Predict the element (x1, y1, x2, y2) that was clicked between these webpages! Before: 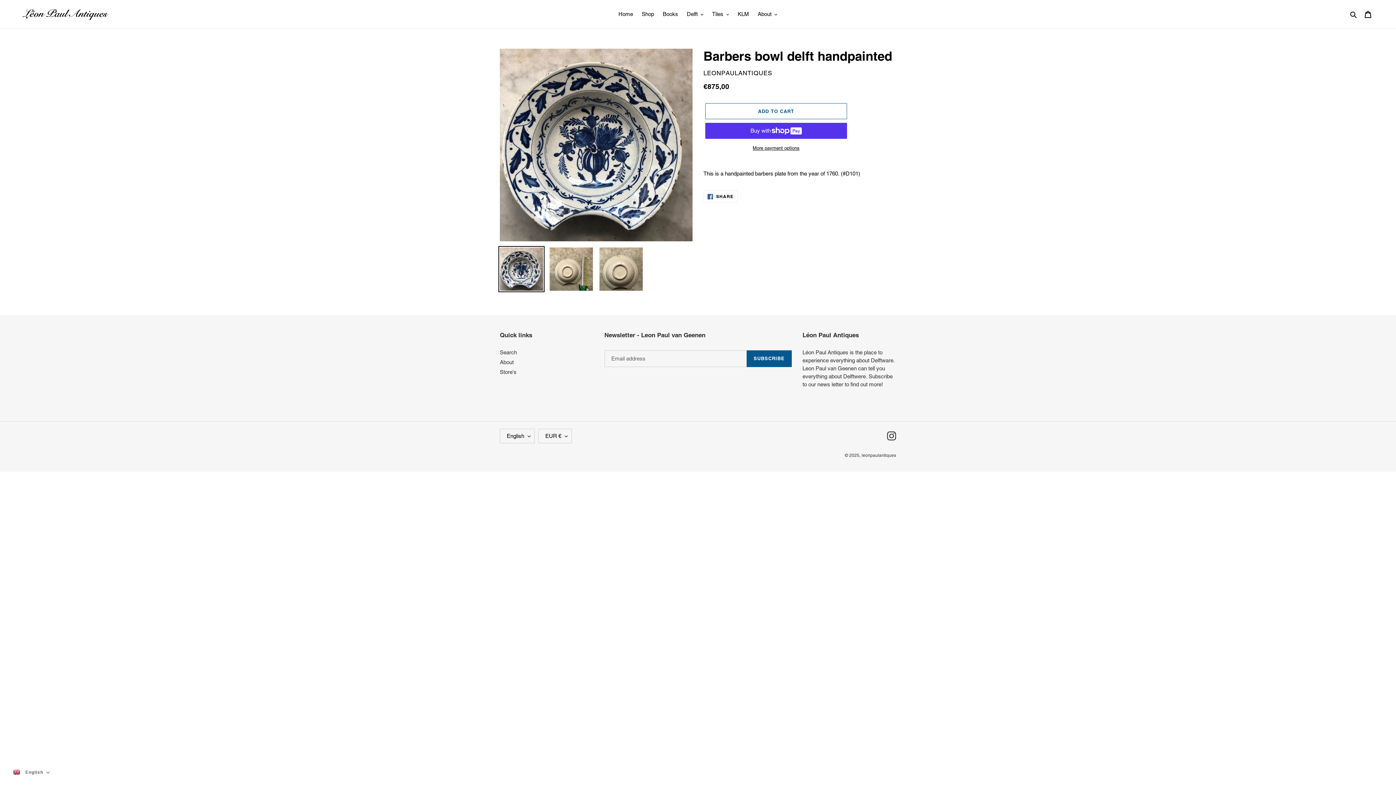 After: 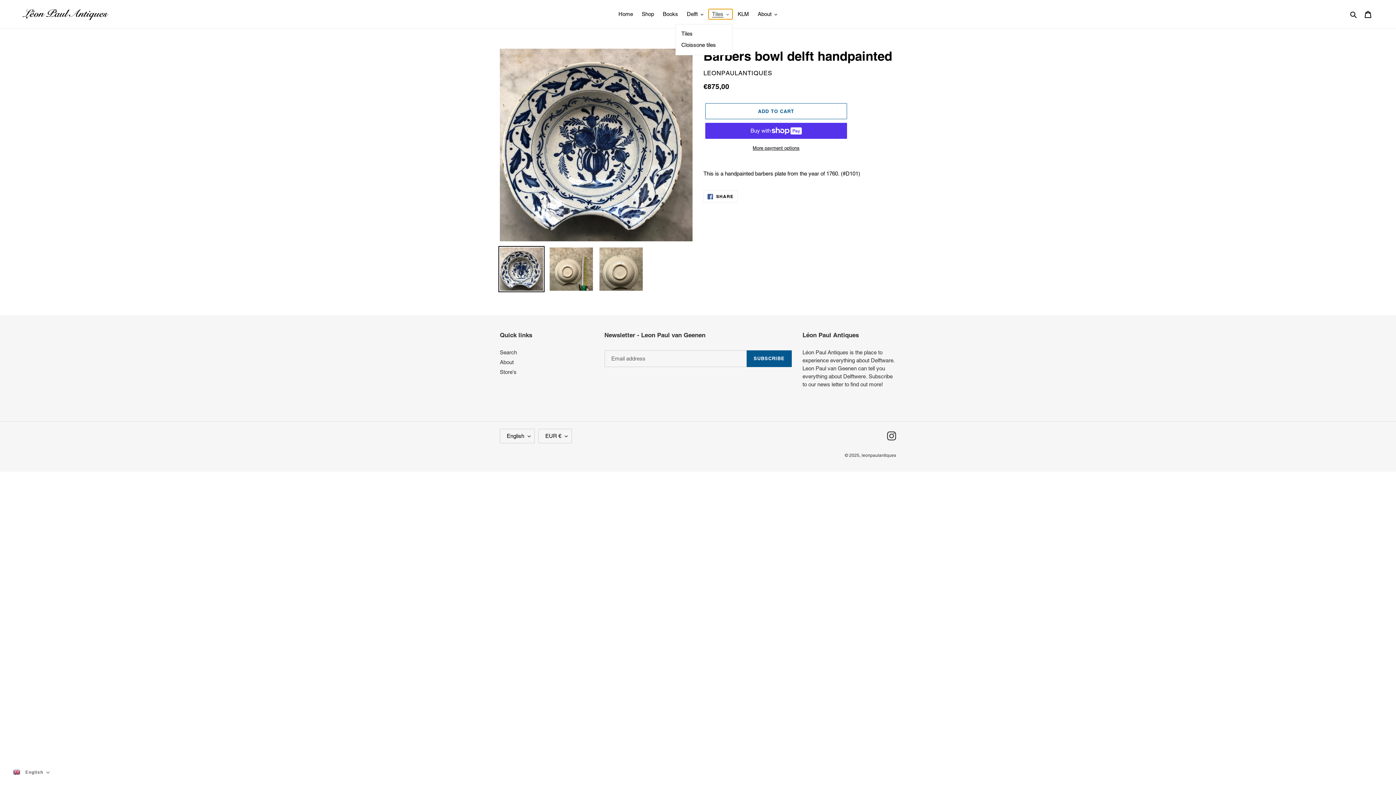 Action: bbox: (708, 9, 732, 19) label: Tiles